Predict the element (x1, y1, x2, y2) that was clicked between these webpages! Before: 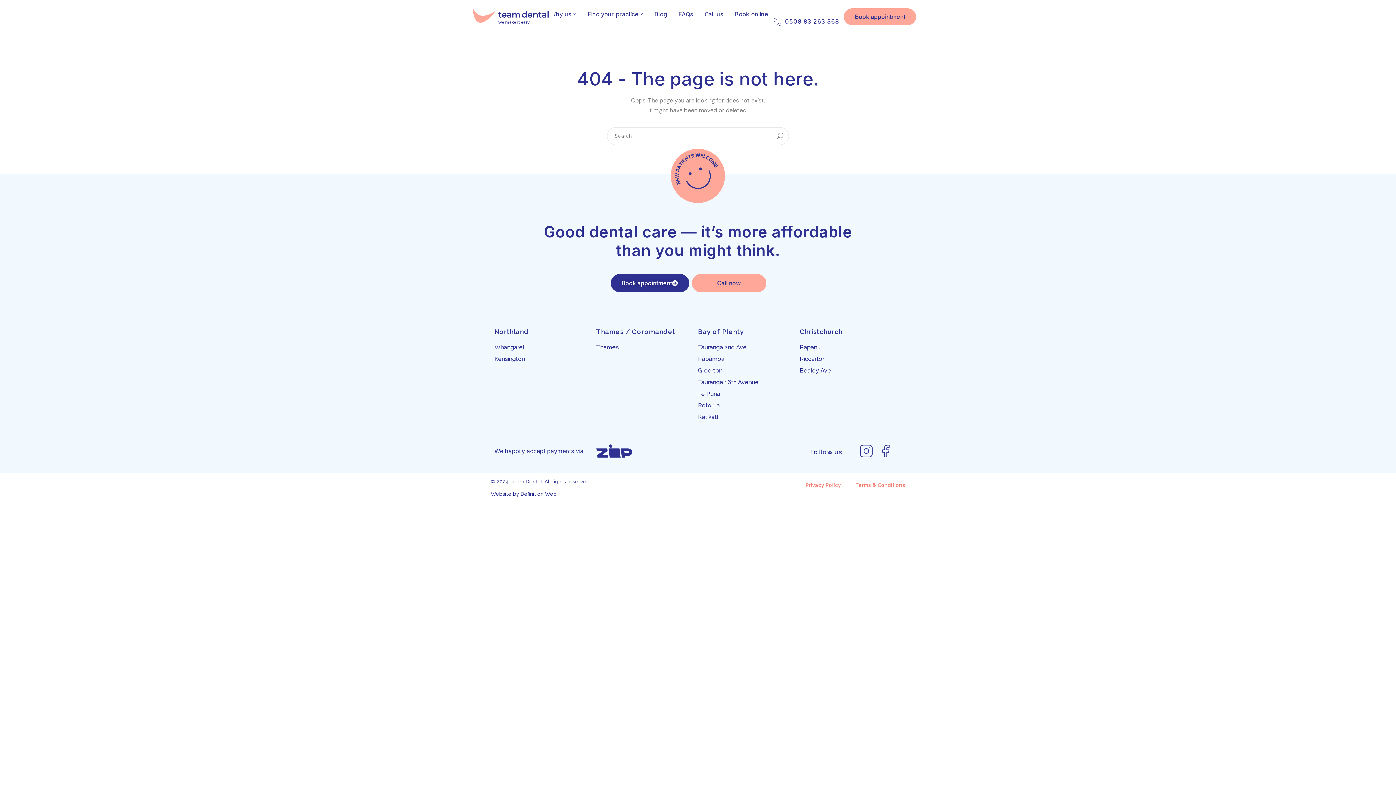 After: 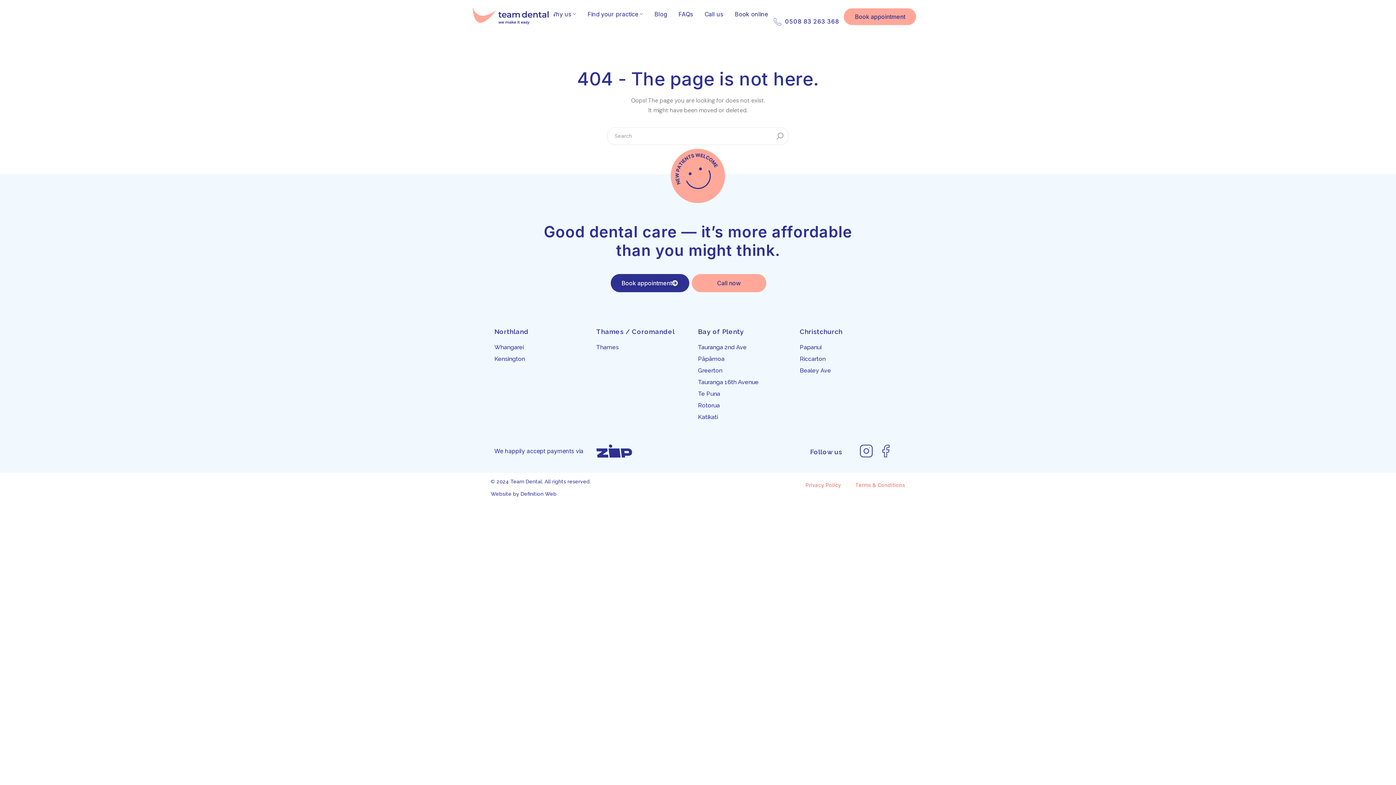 Action: bbox: (871, 436, 900, 465) label: Facebook